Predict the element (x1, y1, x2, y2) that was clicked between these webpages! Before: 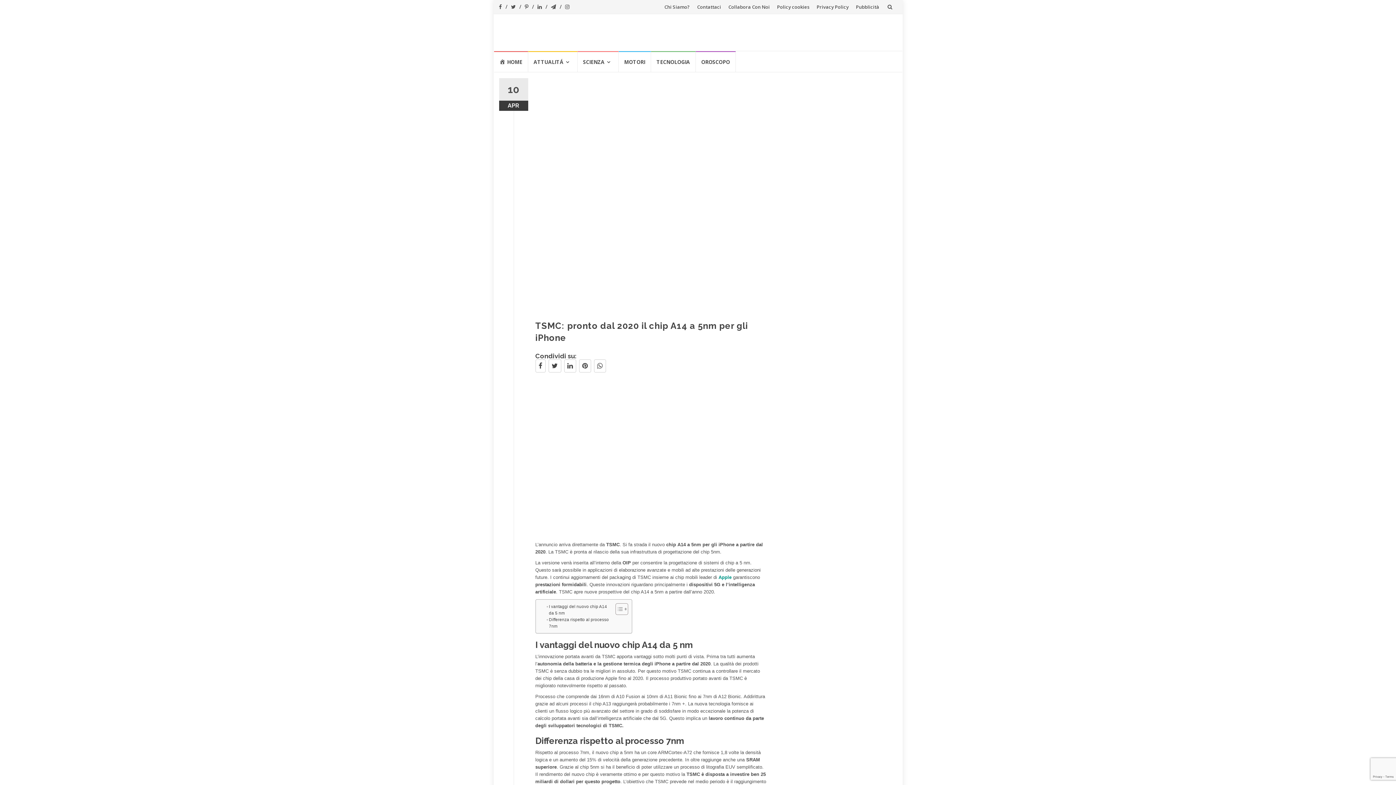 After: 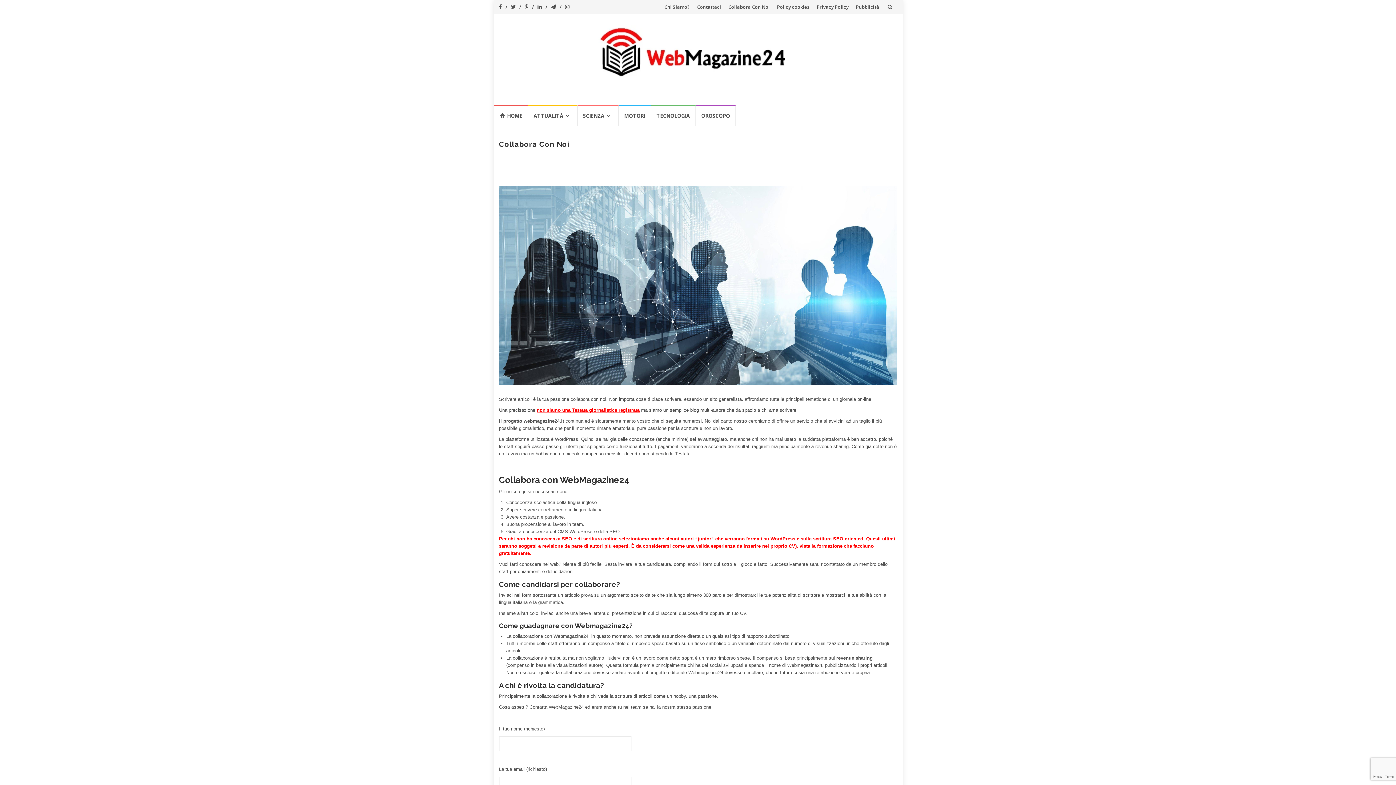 Action: label: Collabora Con Noi bbox: (730, 3, 771, 10)